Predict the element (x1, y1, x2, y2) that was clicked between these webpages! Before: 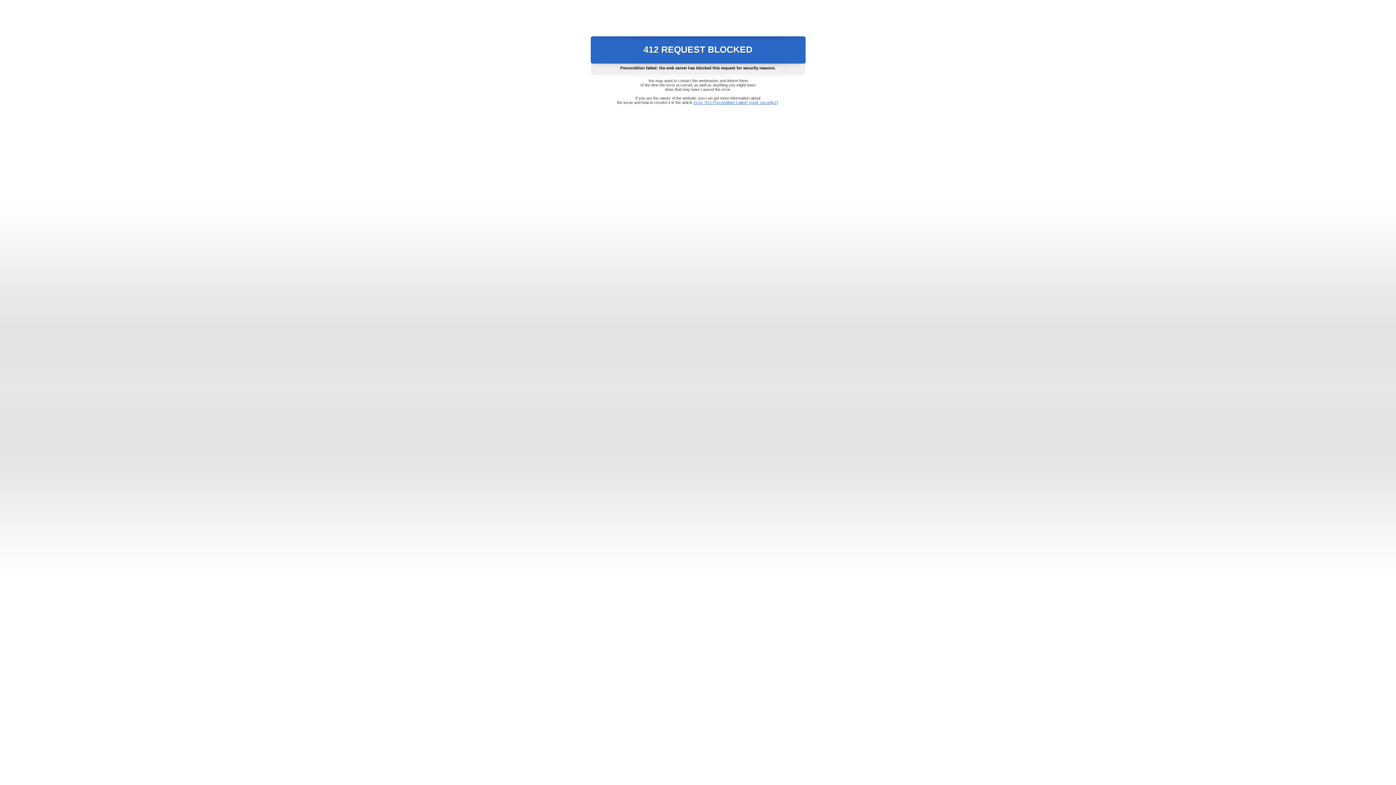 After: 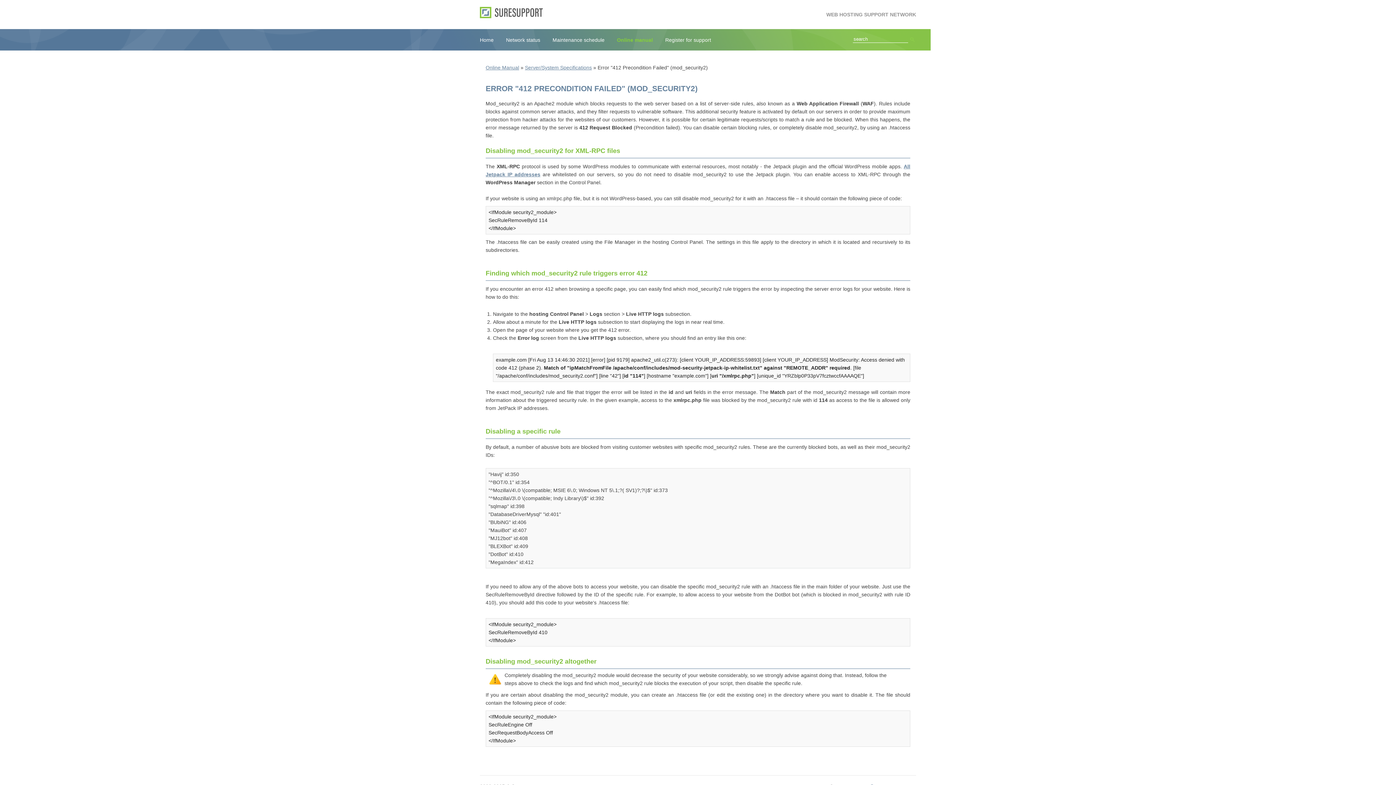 Action: label: Error "412 Precondition Failed" (mod_security2) bbox: (693, 100, 778, 104)